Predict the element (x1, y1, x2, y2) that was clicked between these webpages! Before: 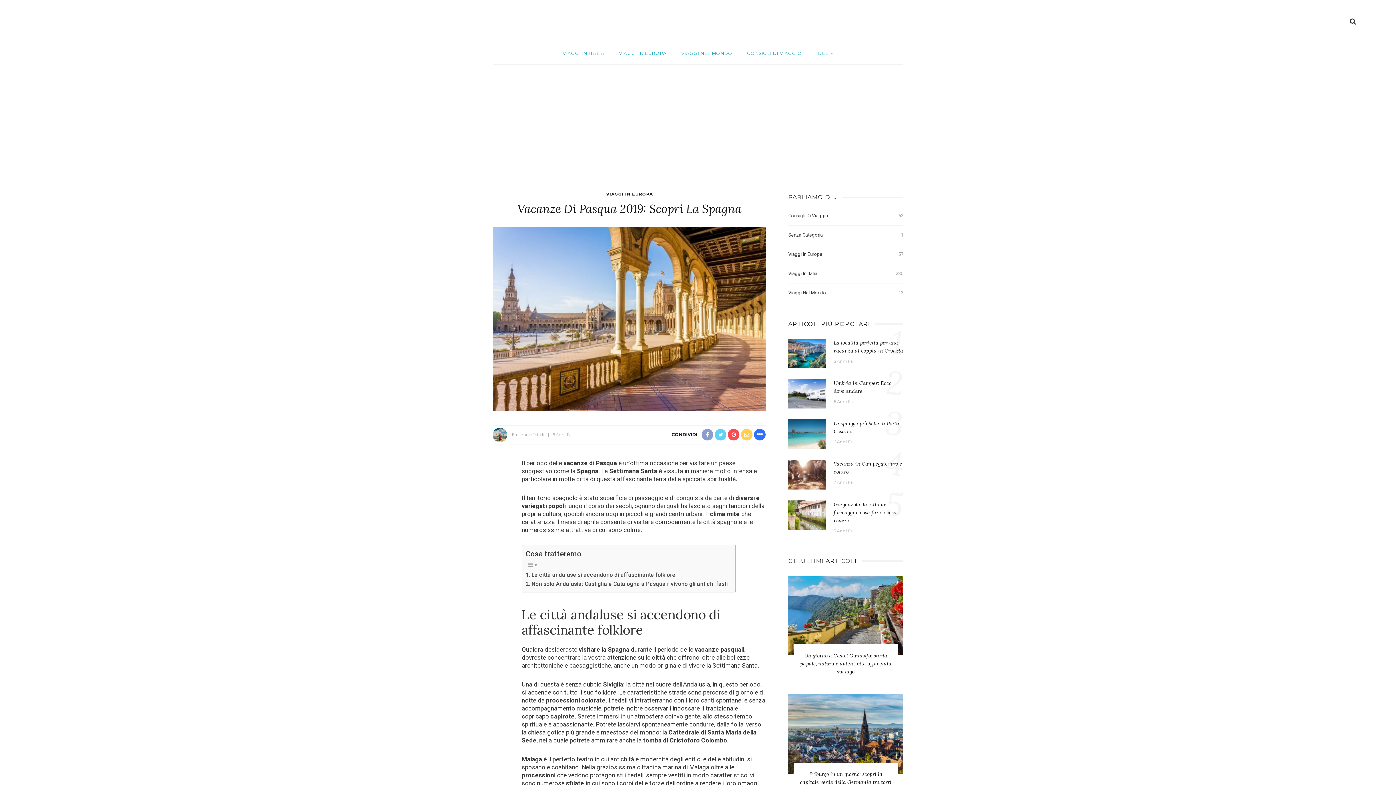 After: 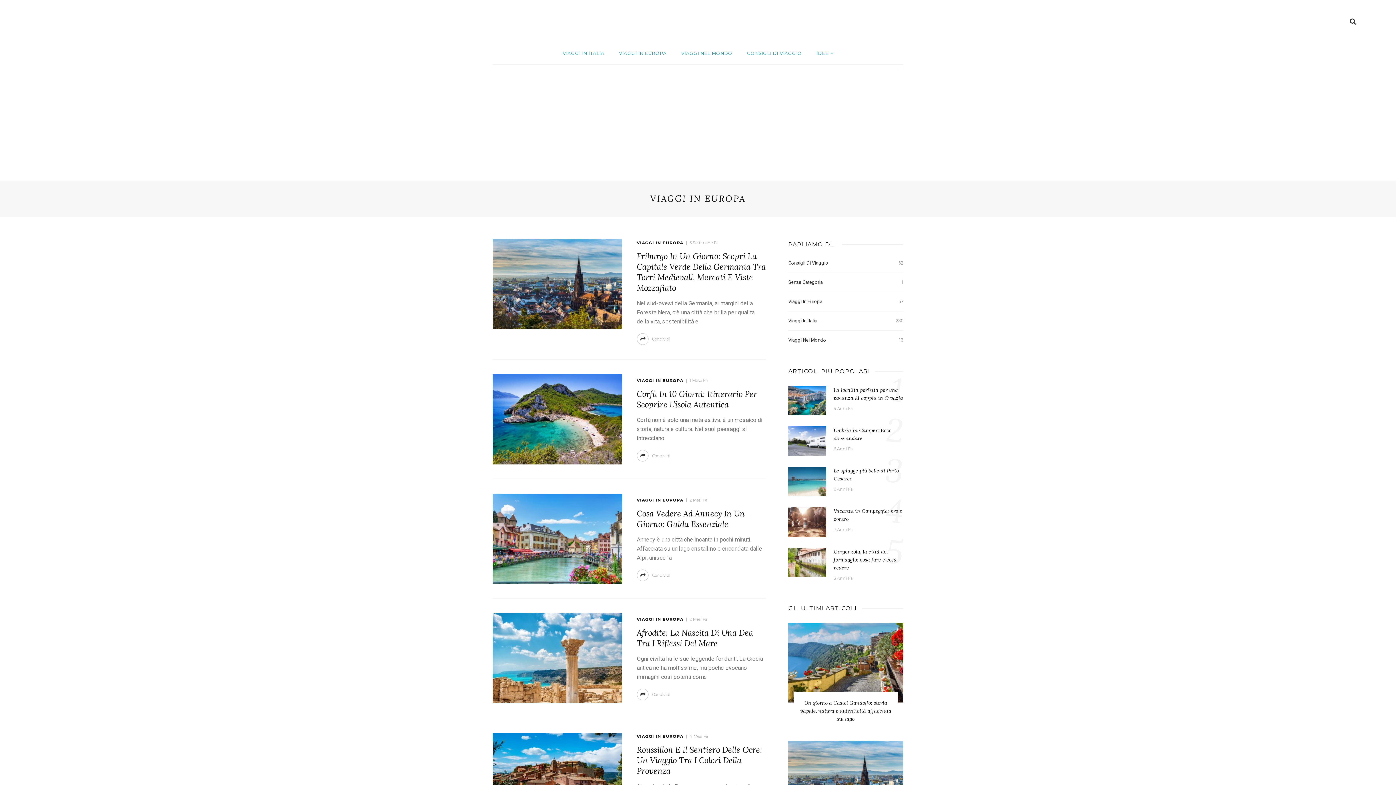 Action: label: VIAGGI IN EUROPA bbox: (606, 191, 652, 196)